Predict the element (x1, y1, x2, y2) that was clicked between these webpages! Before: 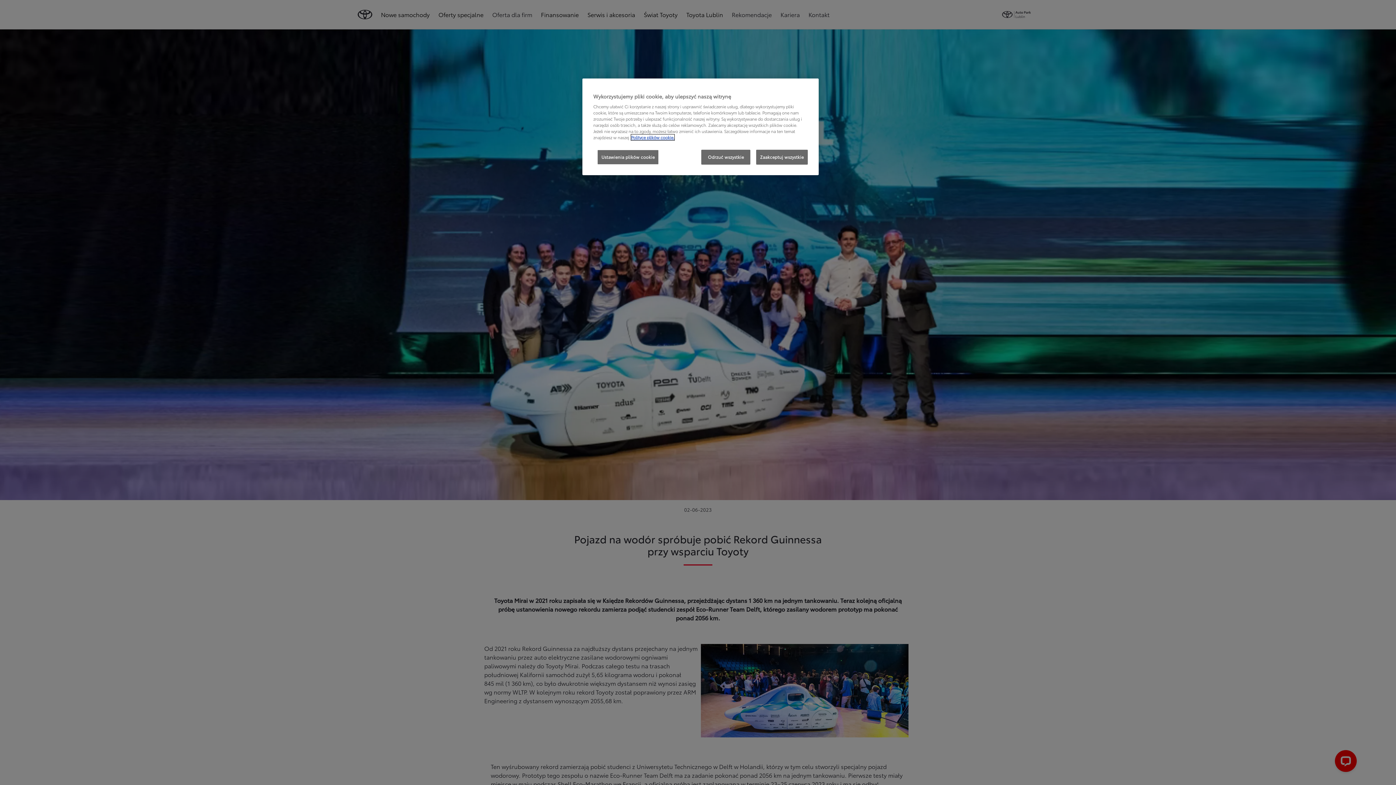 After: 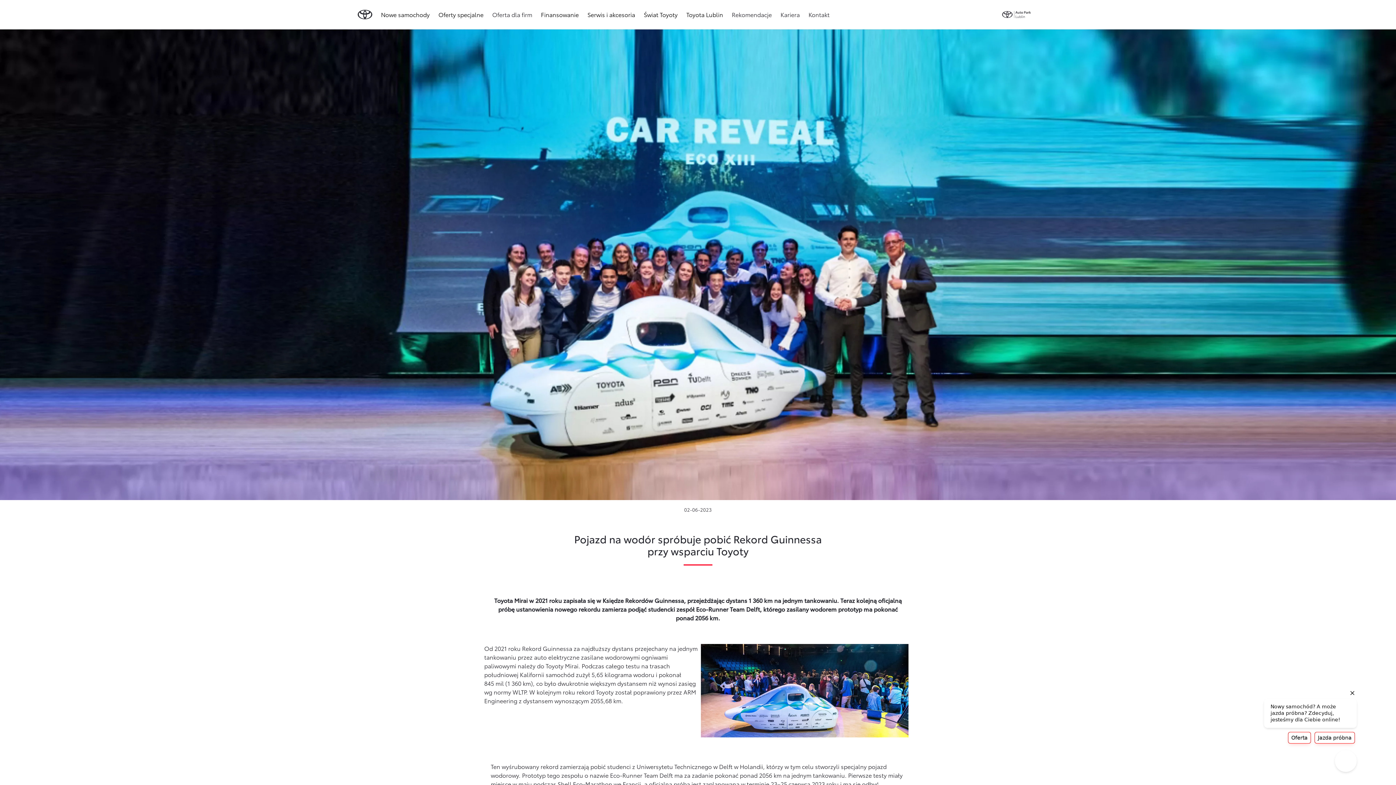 Action: label: Zaakceptuj wszystkie bbox: (756, 149, 808, 164)